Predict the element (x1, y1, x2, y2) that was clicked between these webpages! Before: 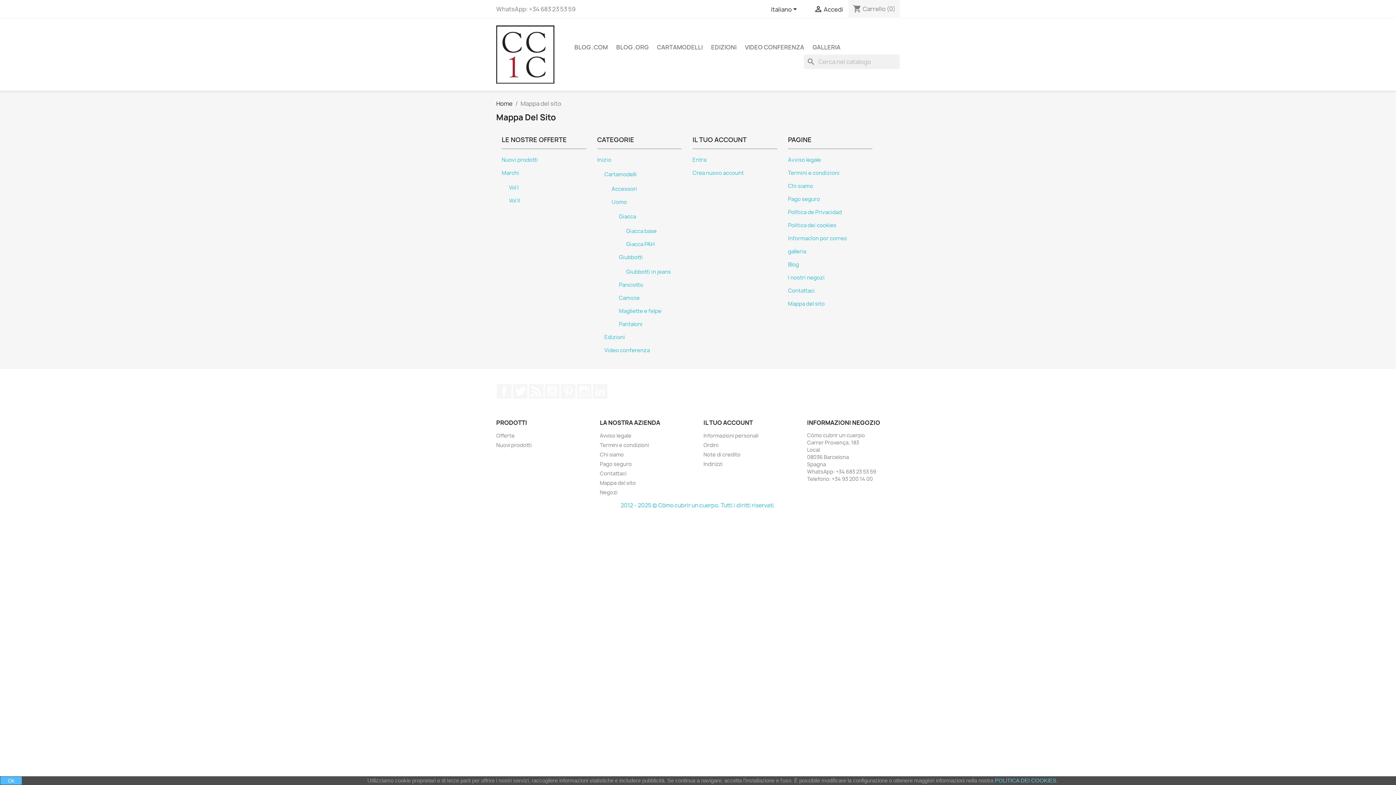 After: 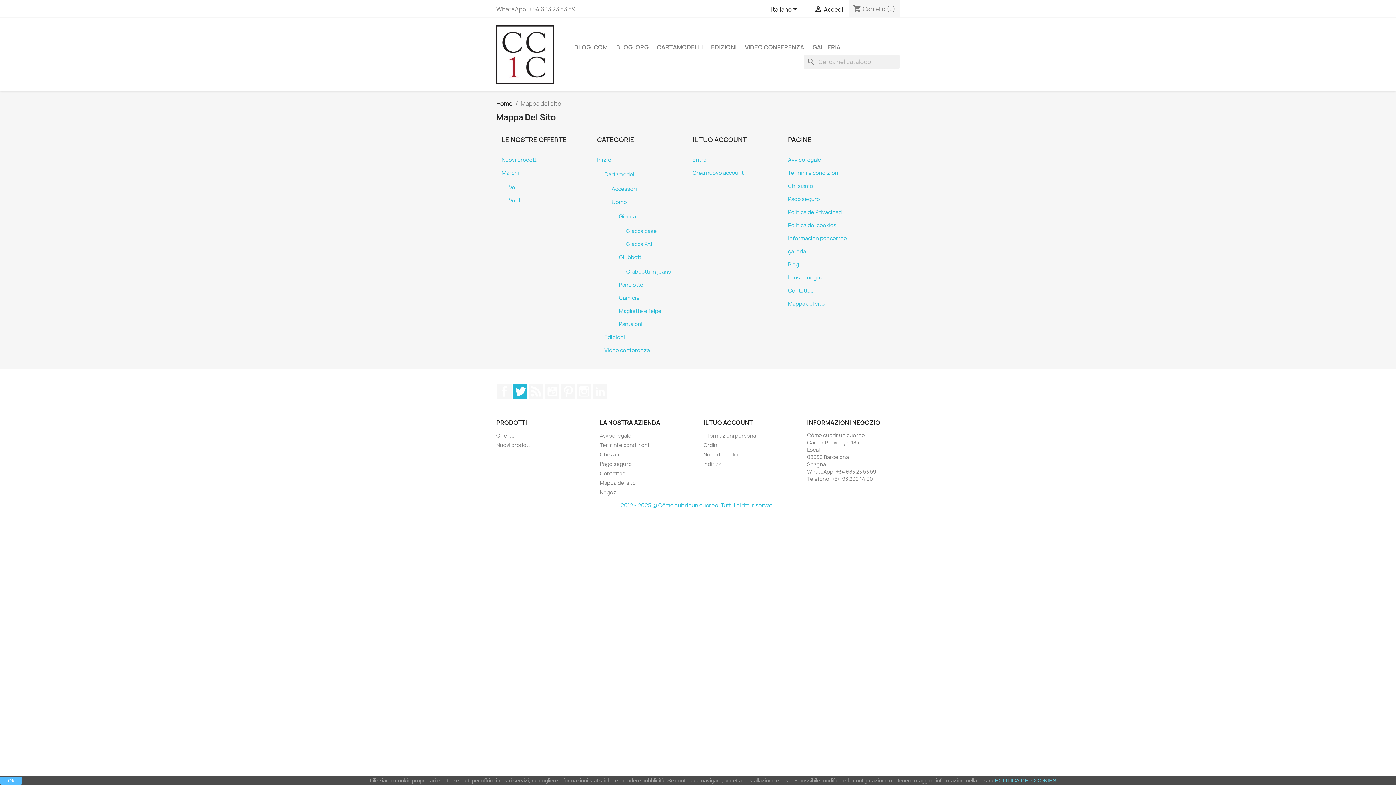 Action: label: Twitter bbox: (513, 384, 527, 398)